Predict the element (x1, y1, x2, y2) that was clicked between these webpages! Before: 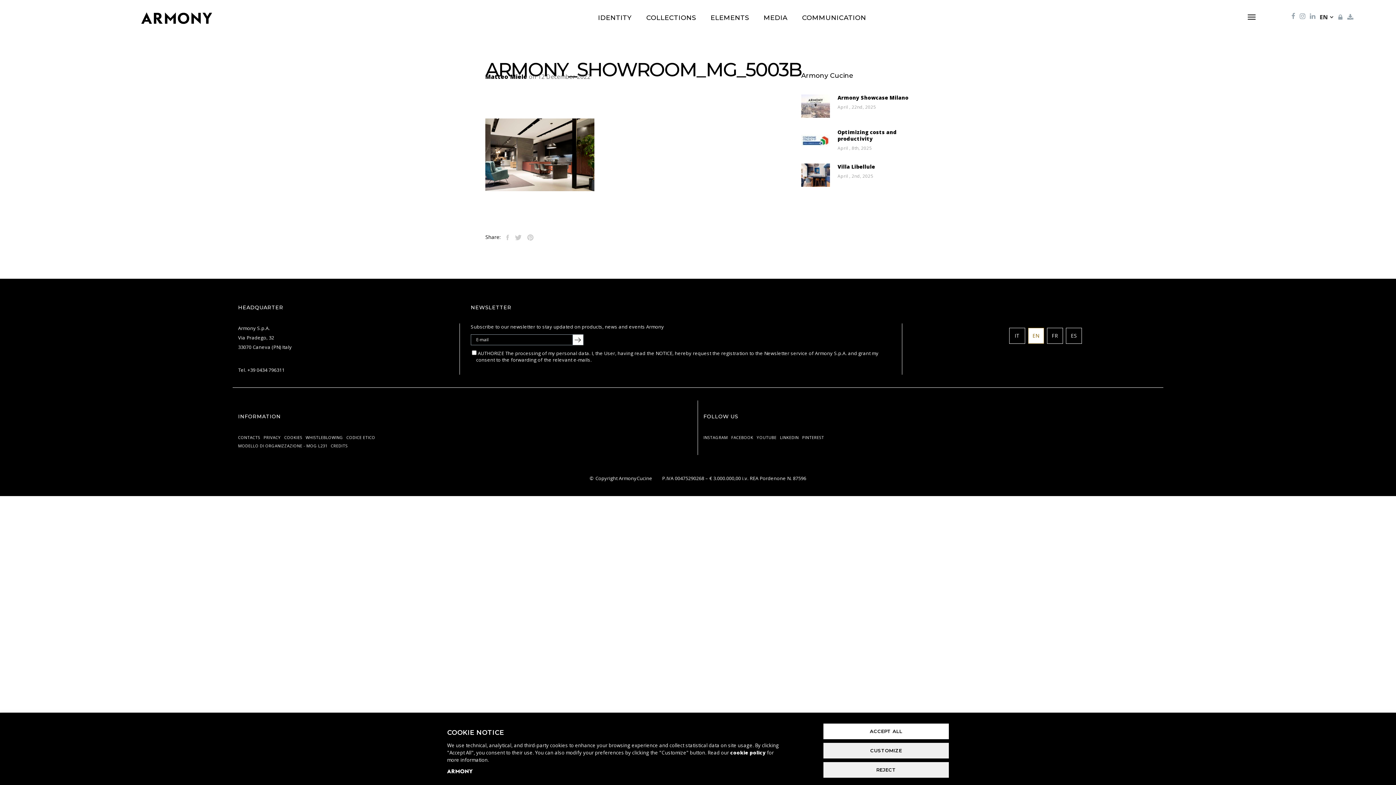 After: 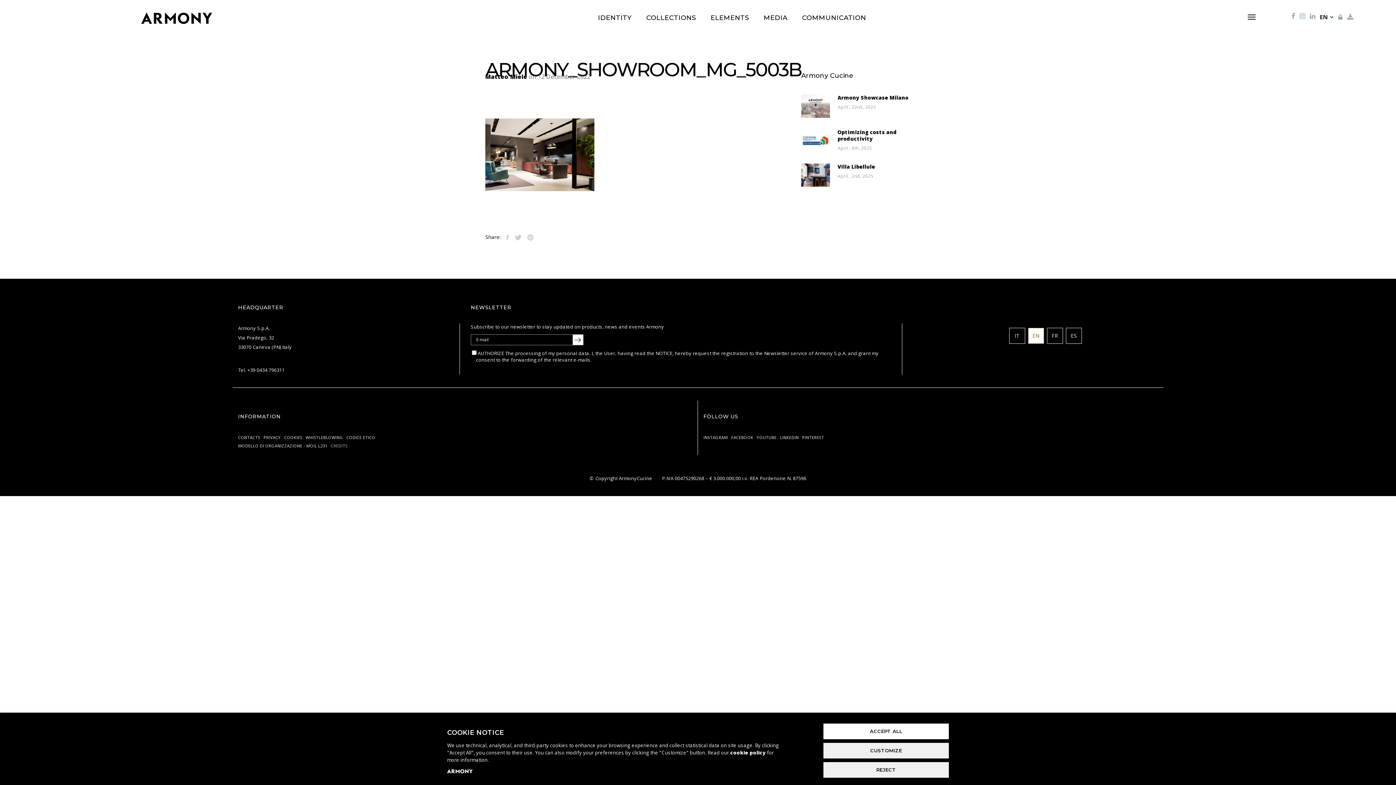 Action: bbox: (330, 443, 347, 448) label: CREDITS